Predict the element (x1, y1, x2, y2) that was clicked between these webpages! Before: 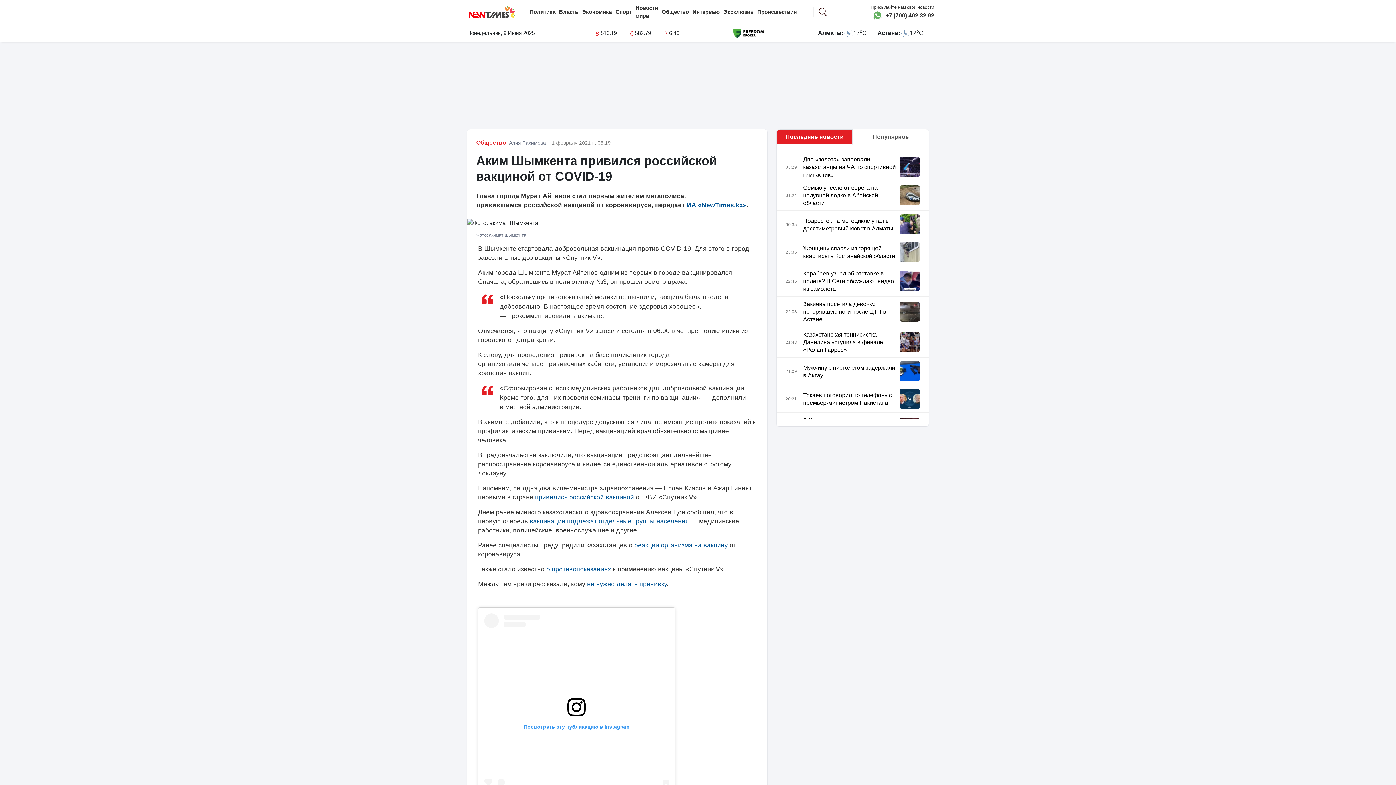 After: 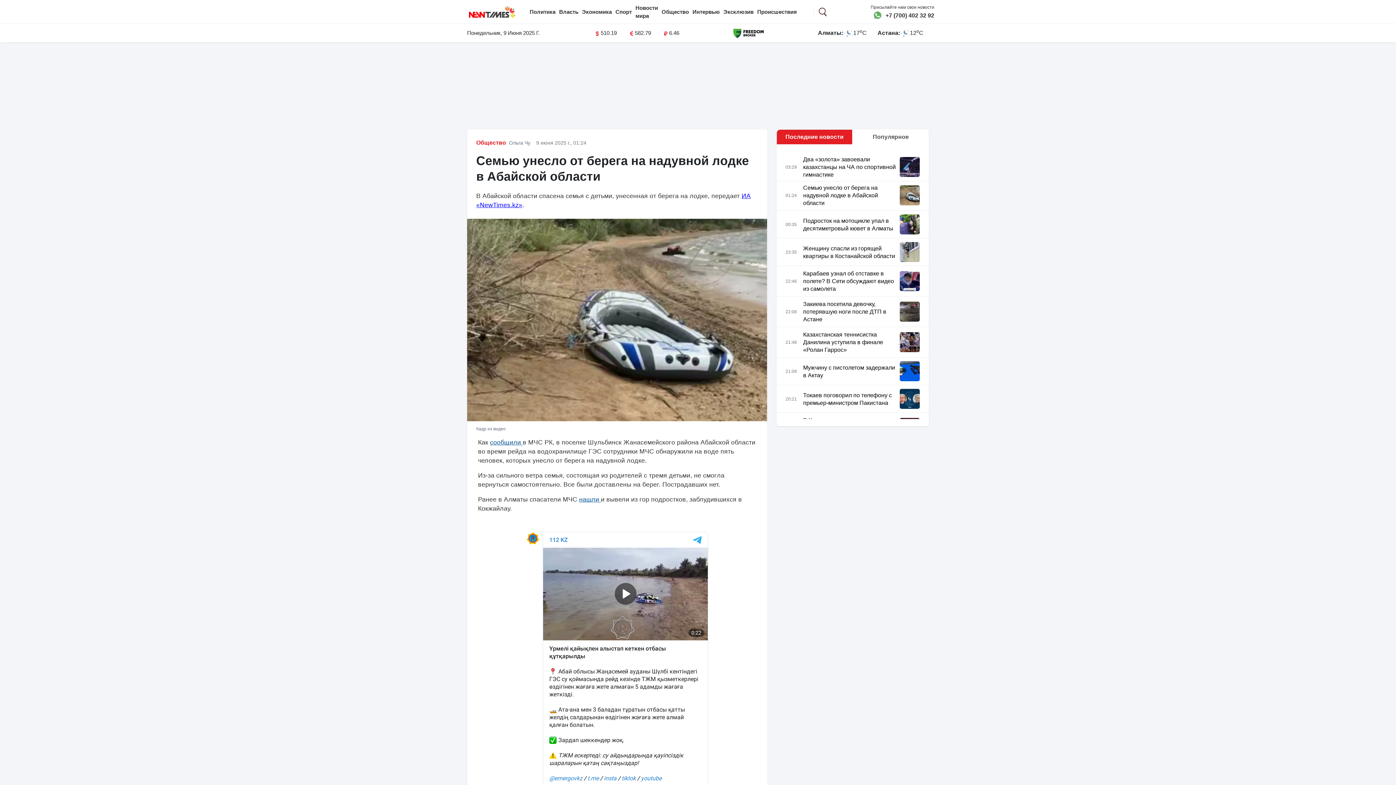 Action: bbox: (898, 185, 919, 205)